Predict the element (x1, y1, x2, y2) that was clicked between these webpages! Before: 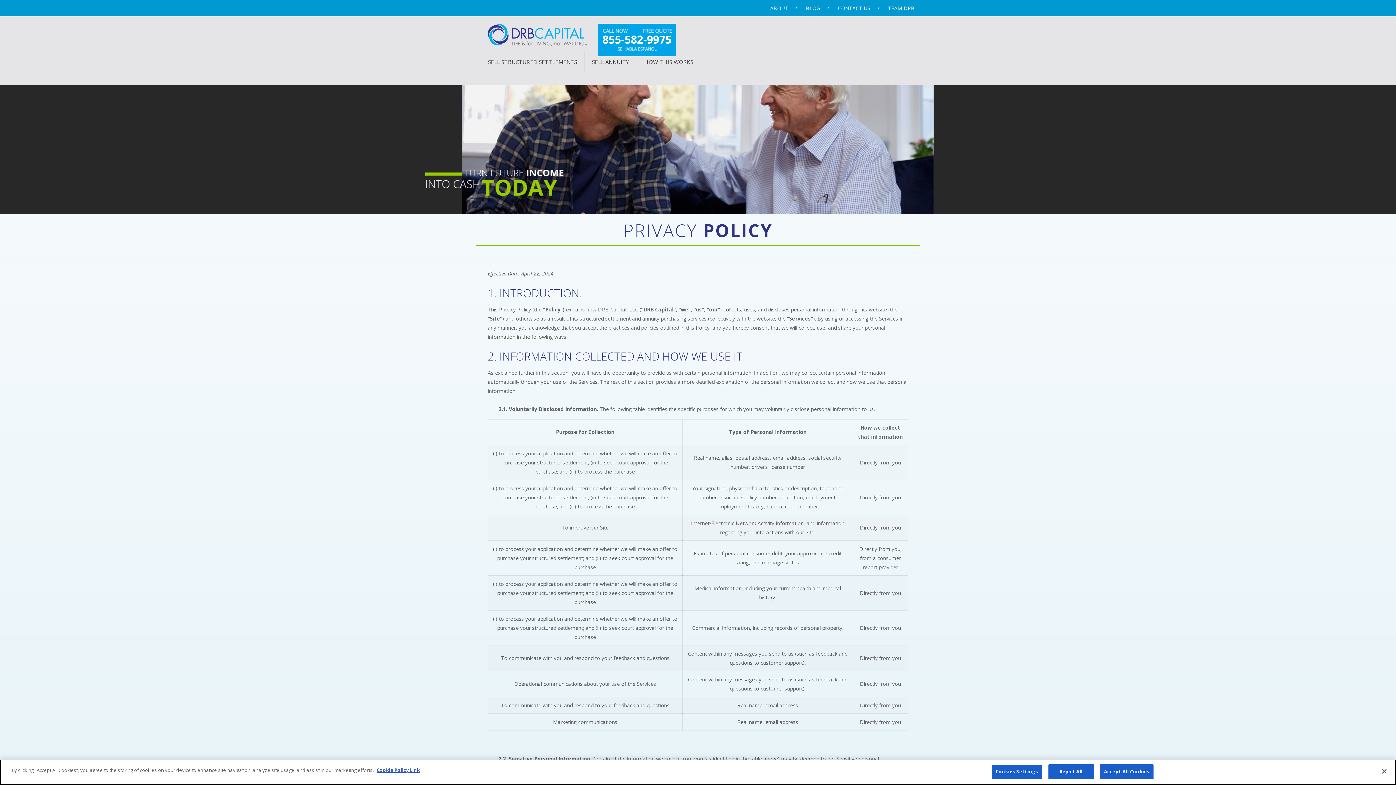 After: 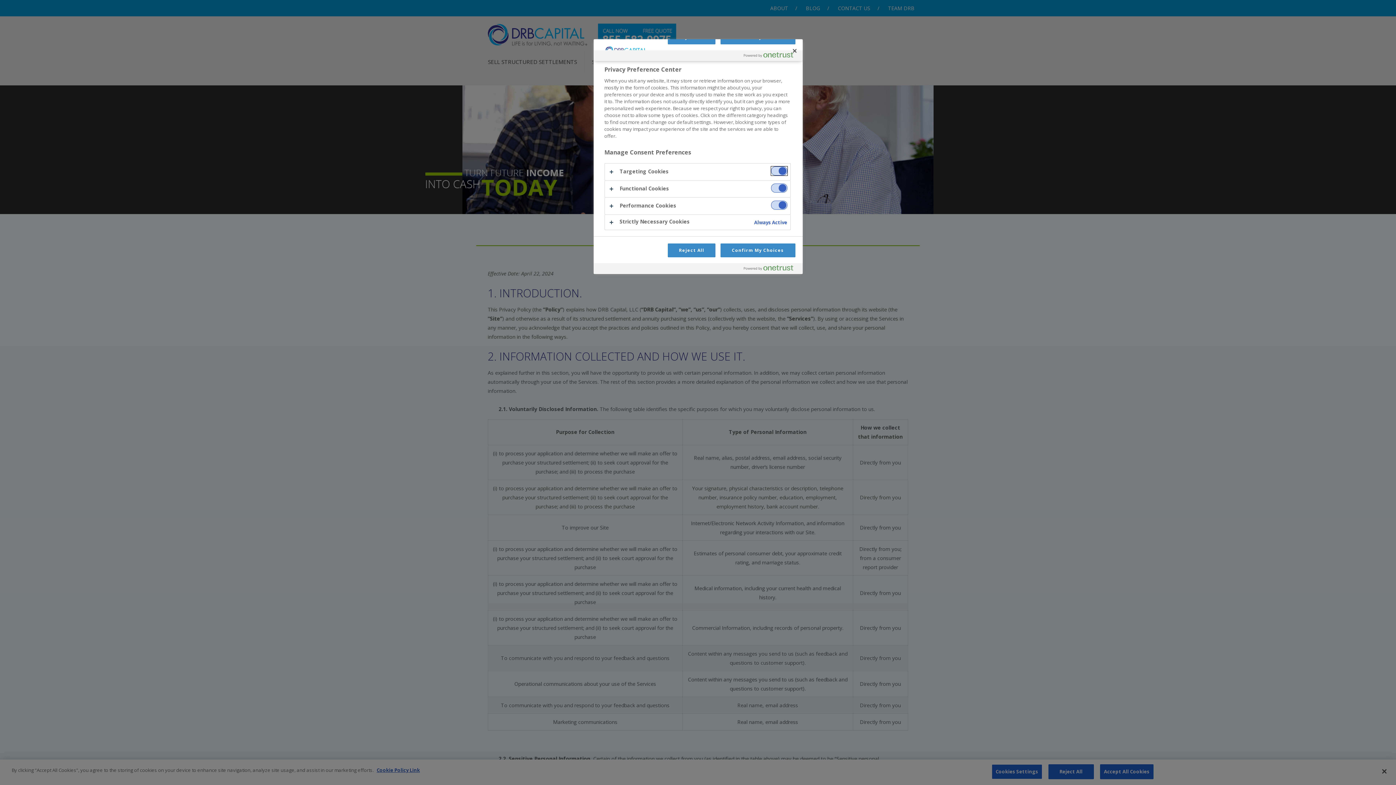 Action: bbox: (991, 764, 1042, 779) label: Cookies Settings